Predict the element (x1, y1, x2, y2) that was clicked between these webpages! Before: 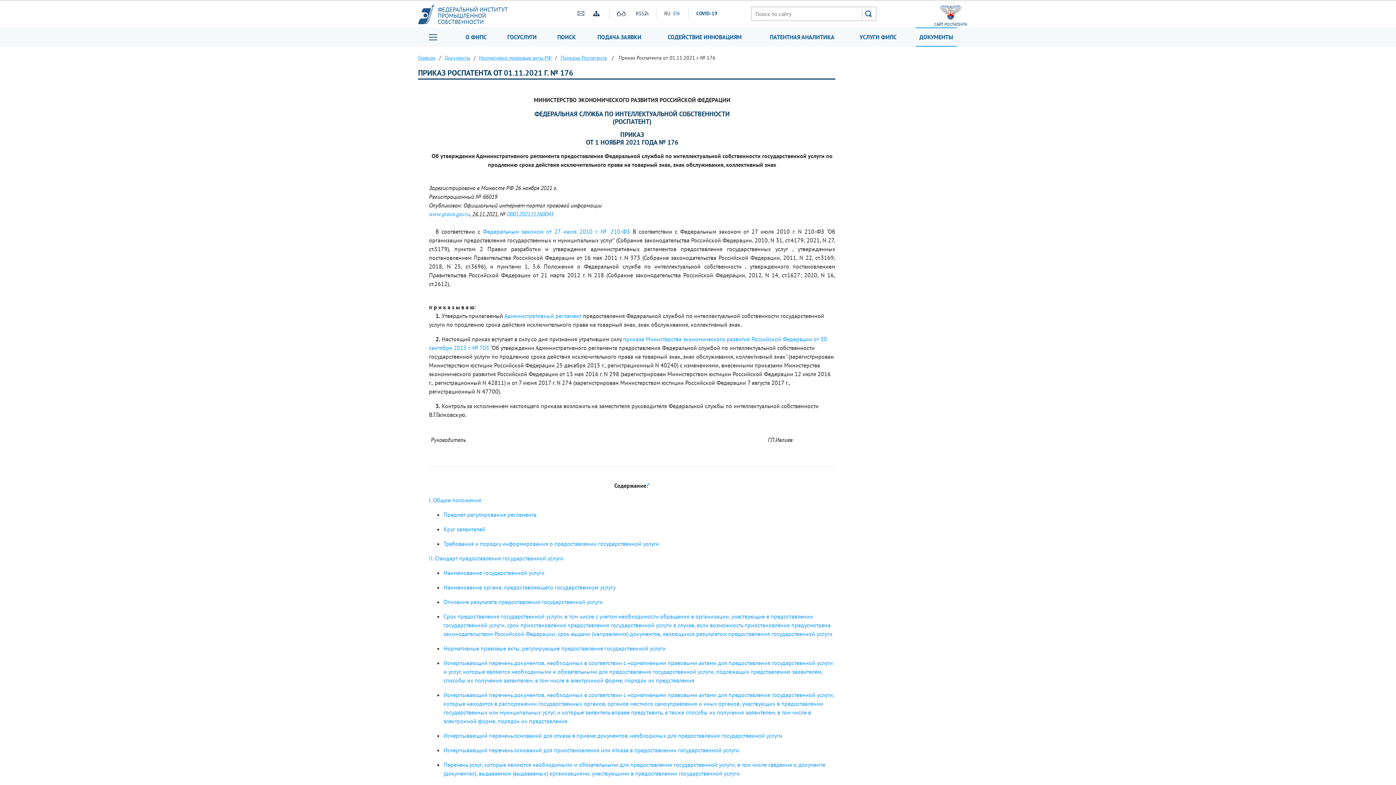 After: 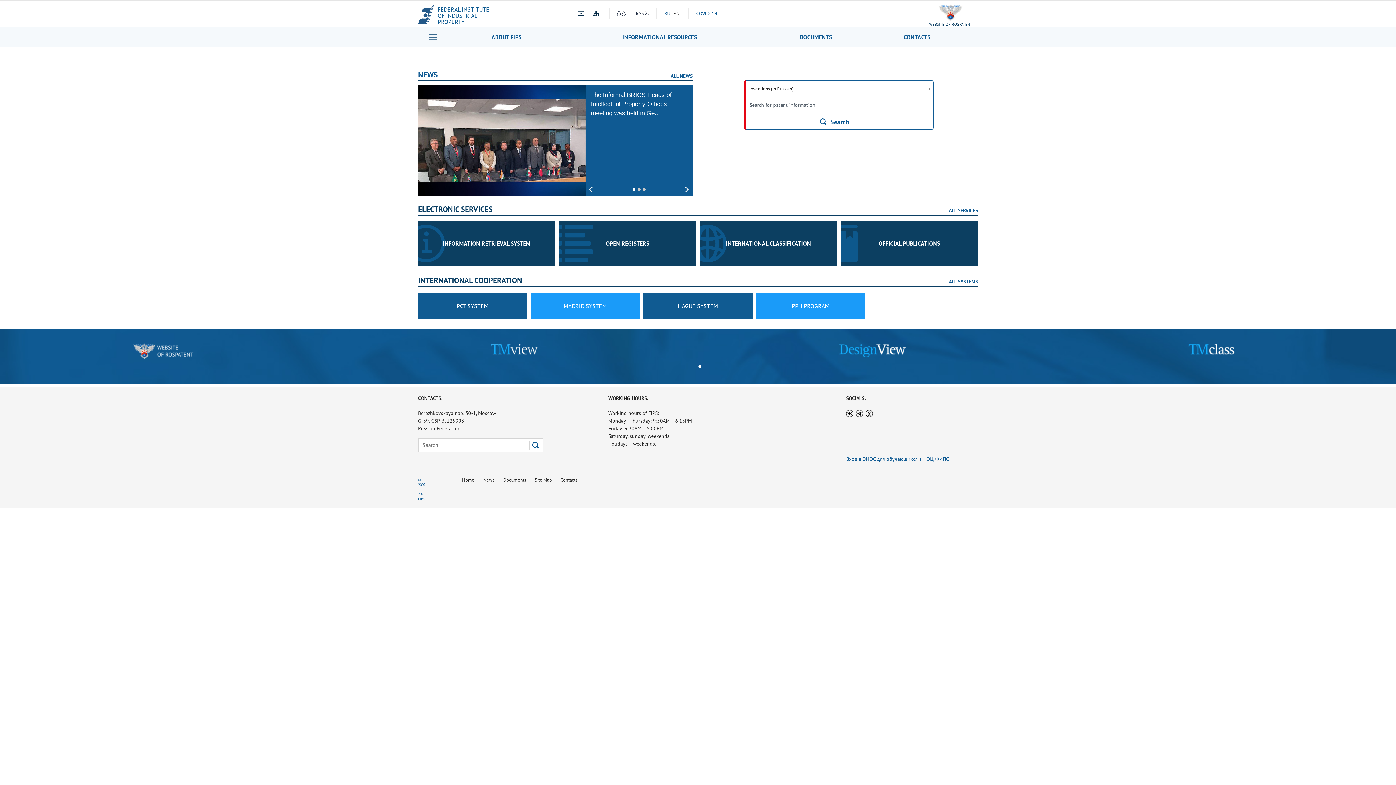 Action: bbox: (673, 10, 679, 16) label: EN